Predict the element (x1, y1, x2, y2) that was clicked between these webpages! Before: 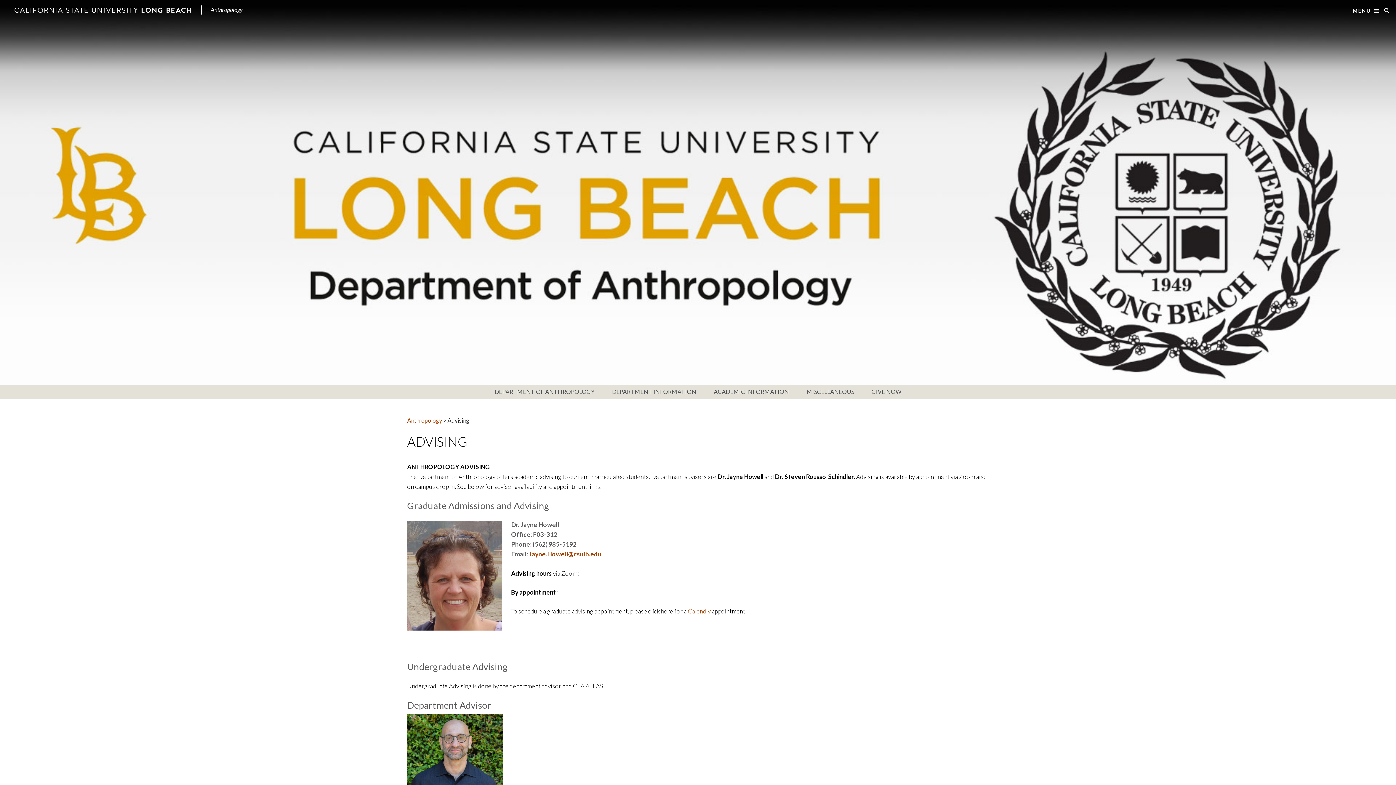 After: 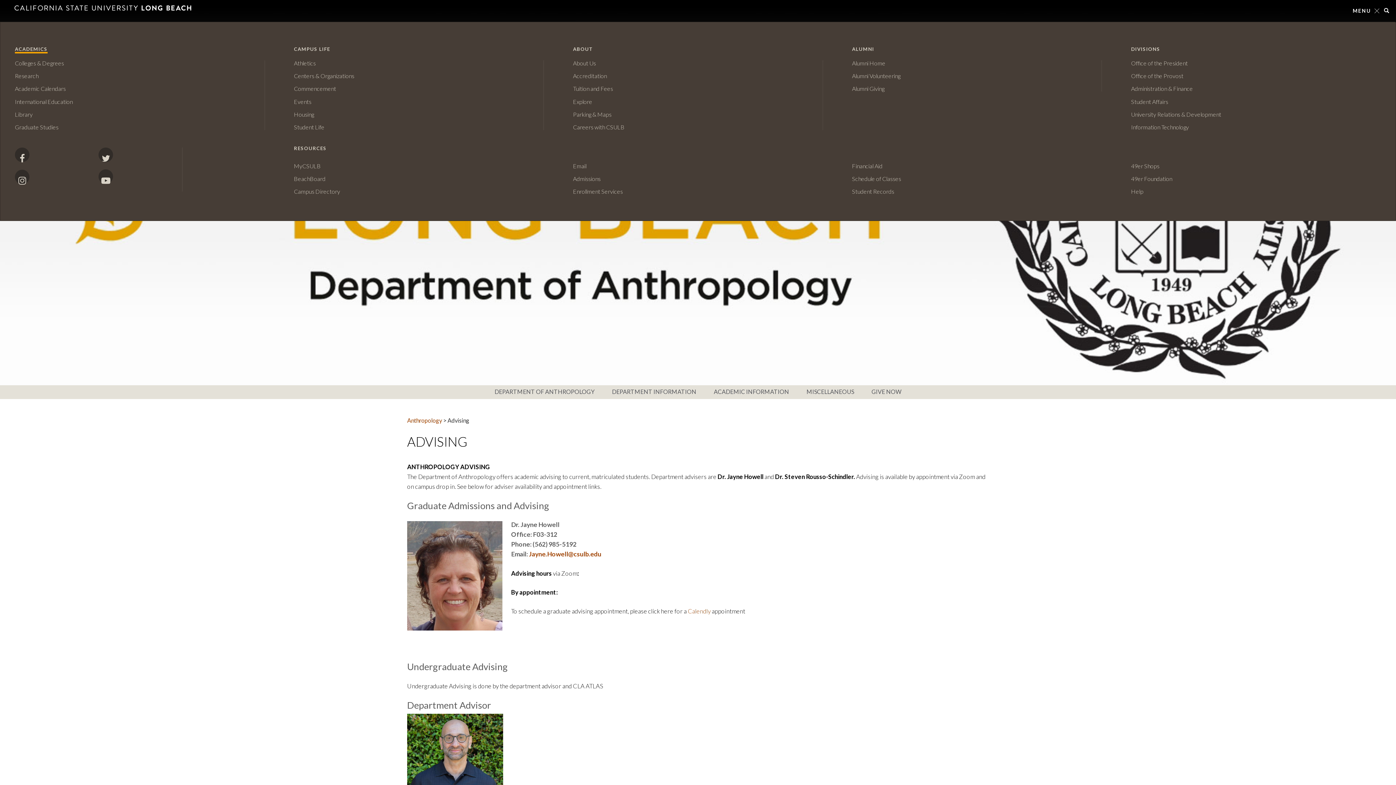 Action: label: MENU bbox: (1353, 7, 1380, 13)